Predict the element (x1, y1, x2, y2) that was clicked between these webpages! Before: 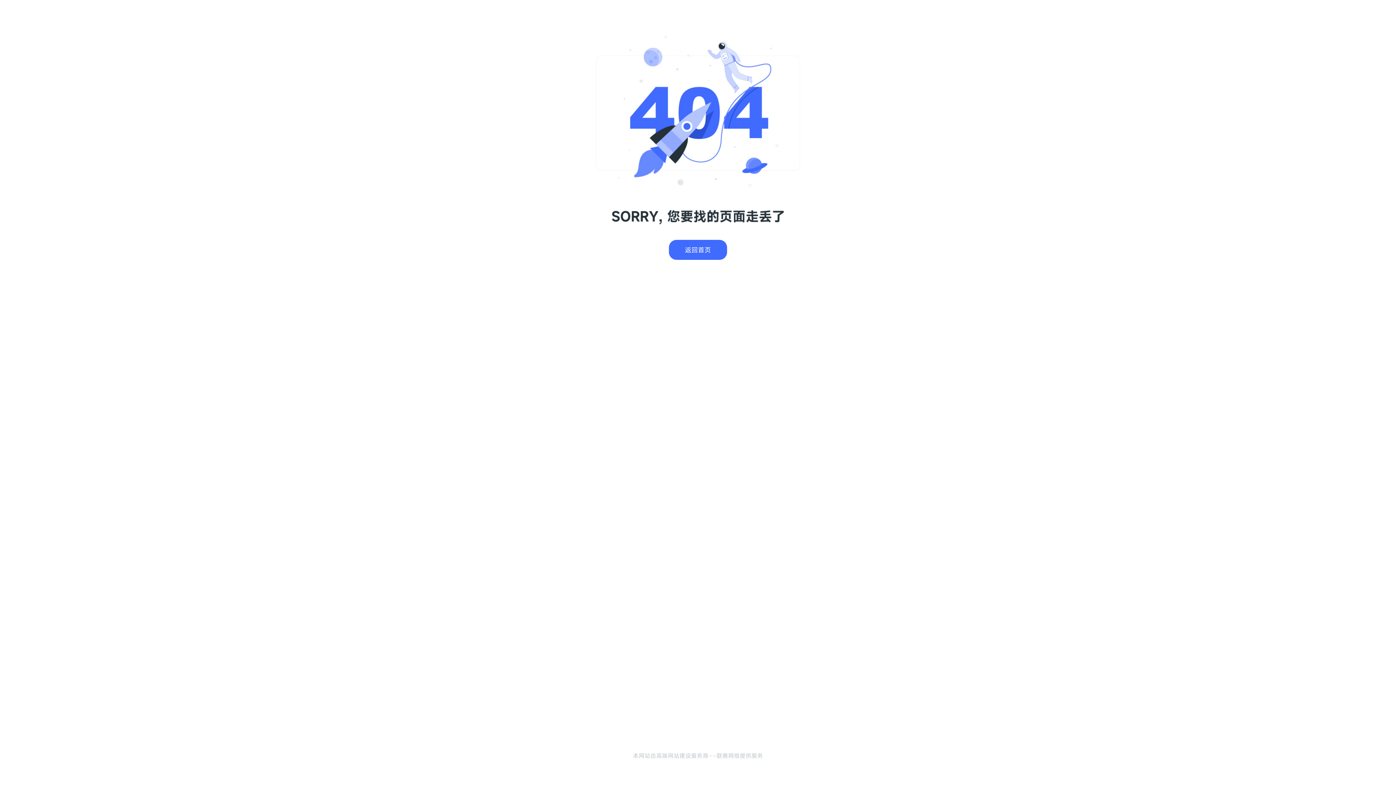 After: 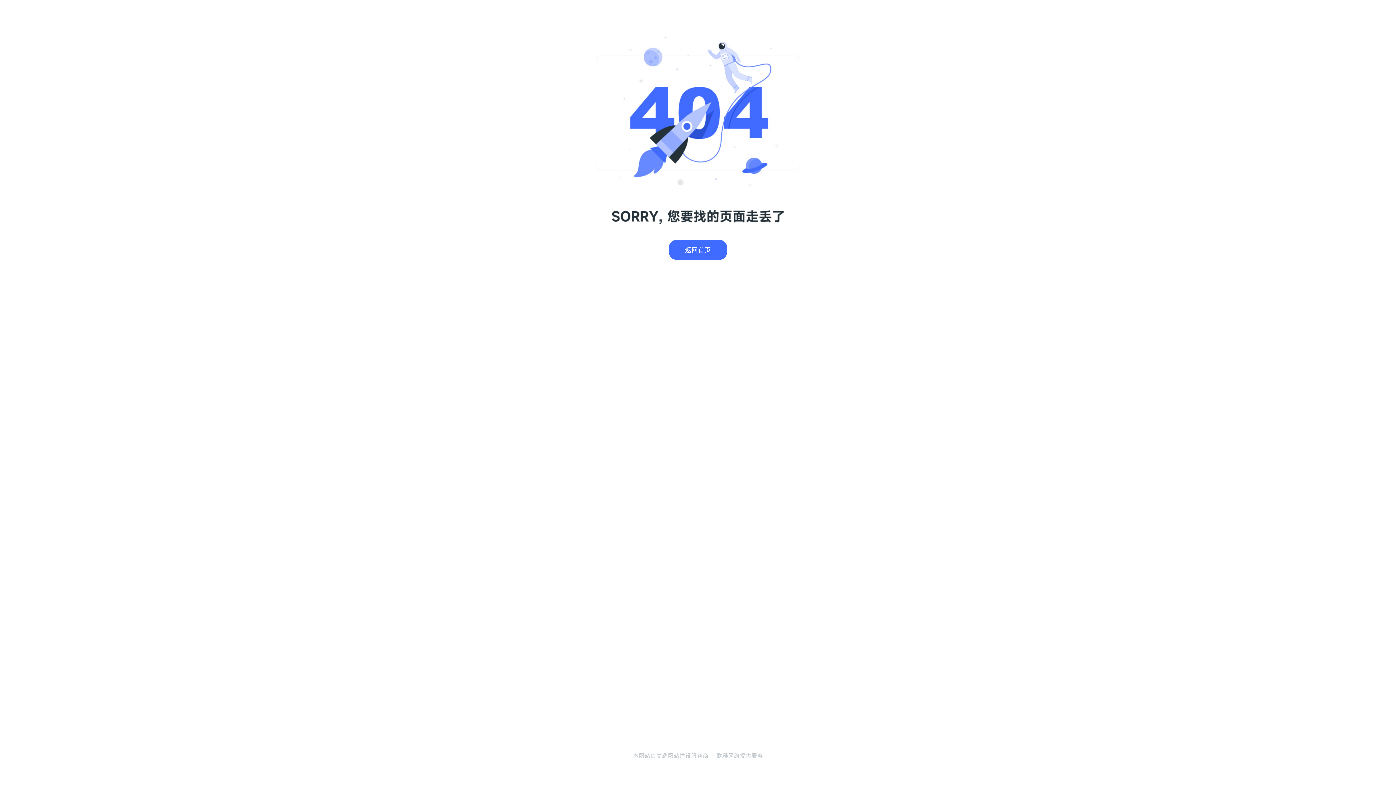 Action: bbox: (716, 752, 740, 760) label: 联雅网络